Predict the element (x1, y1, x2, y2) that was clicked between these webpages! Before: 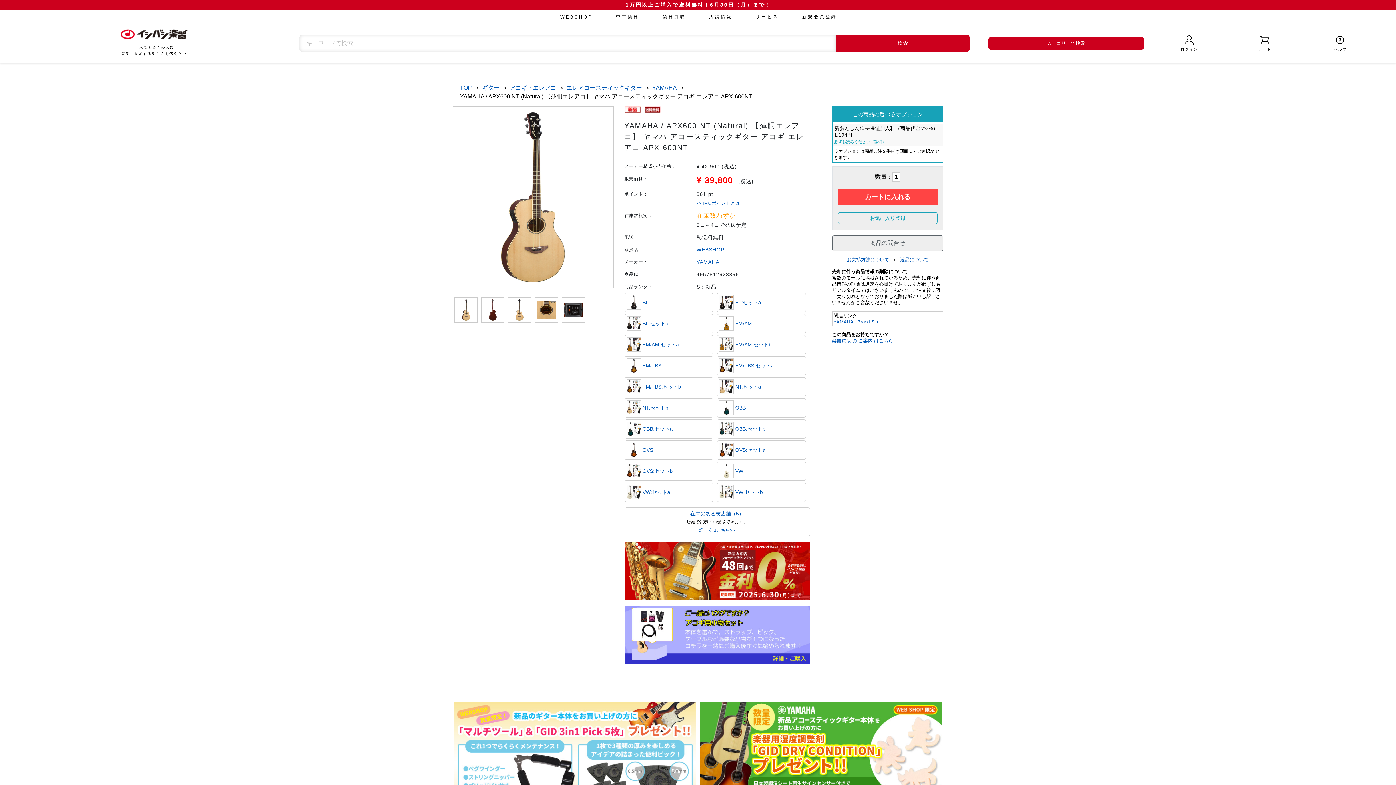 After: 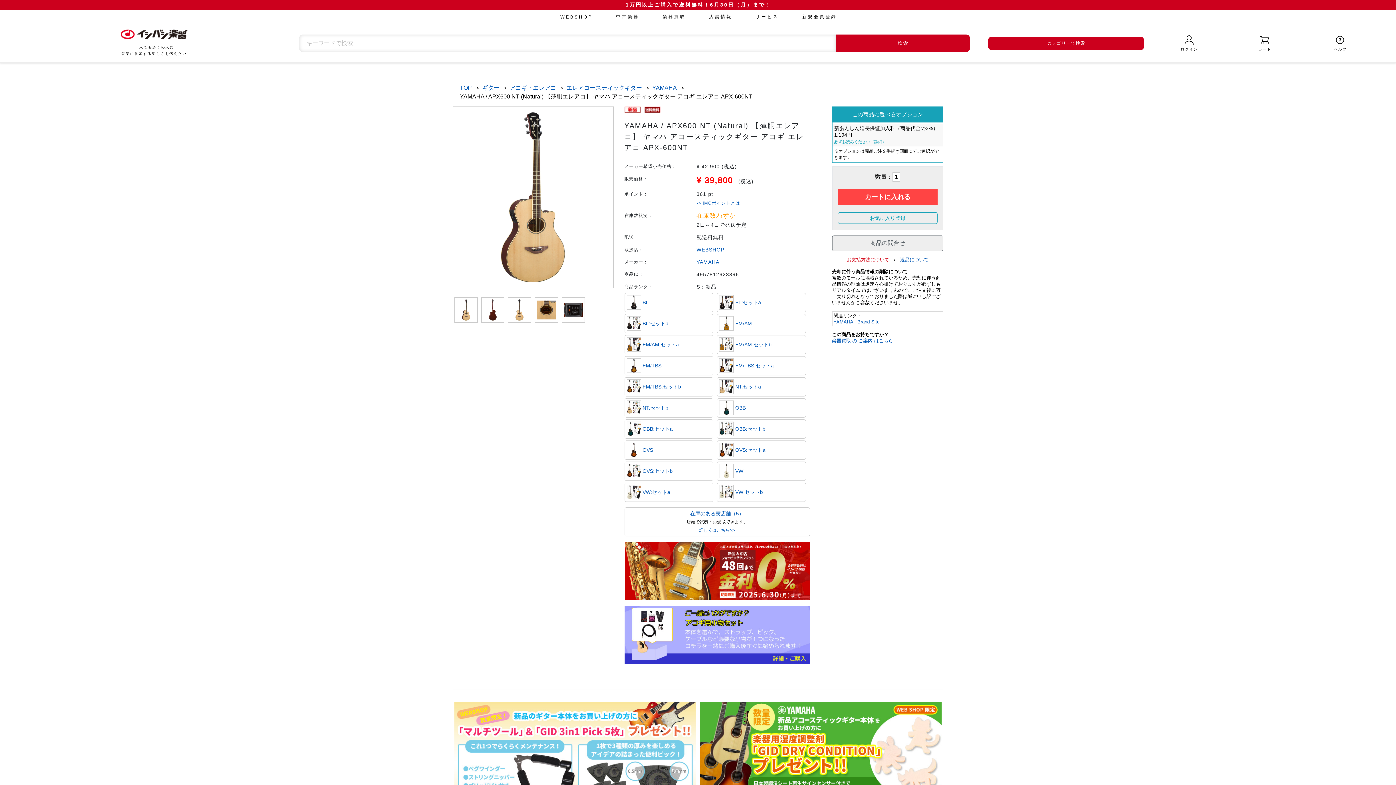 Action: bbox: (847, 257, 889, 262) label: お支払方法について